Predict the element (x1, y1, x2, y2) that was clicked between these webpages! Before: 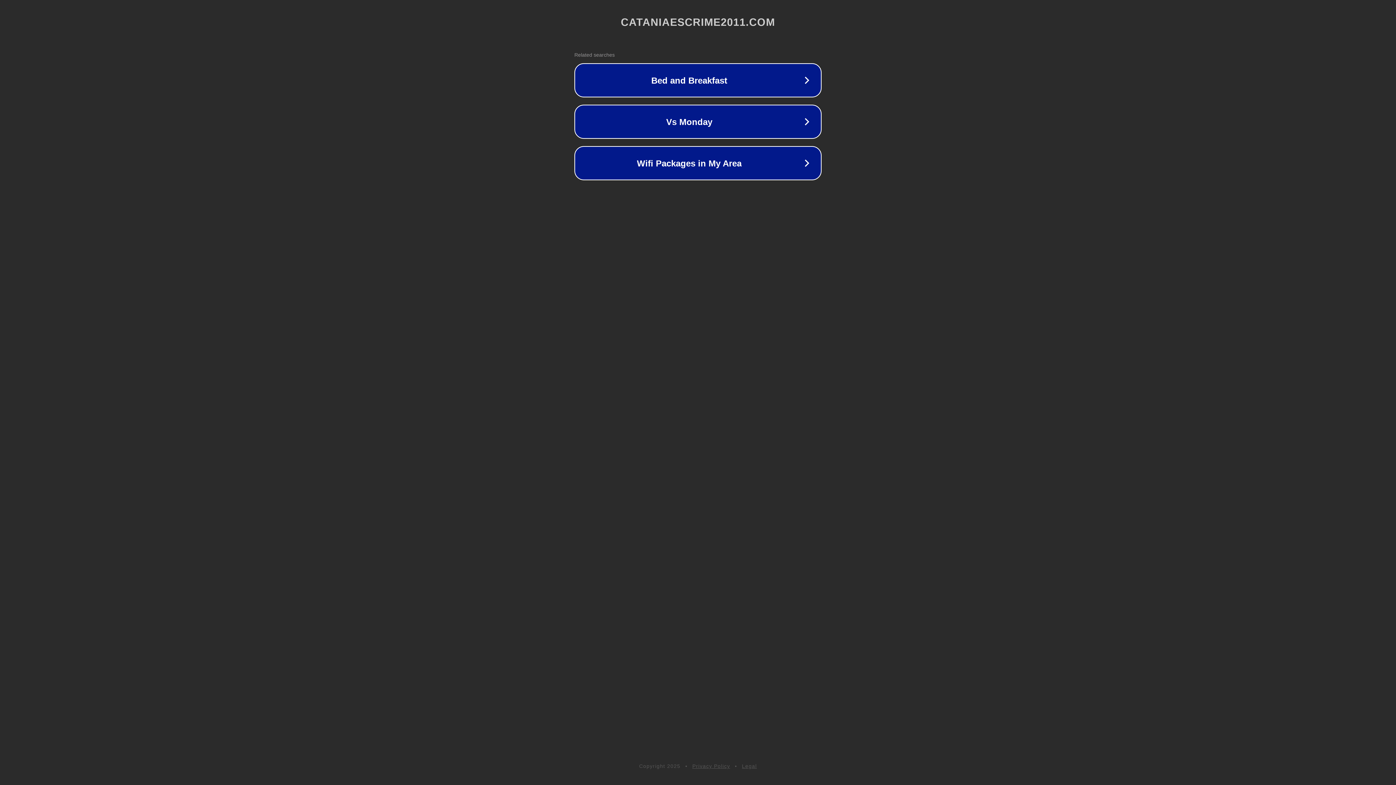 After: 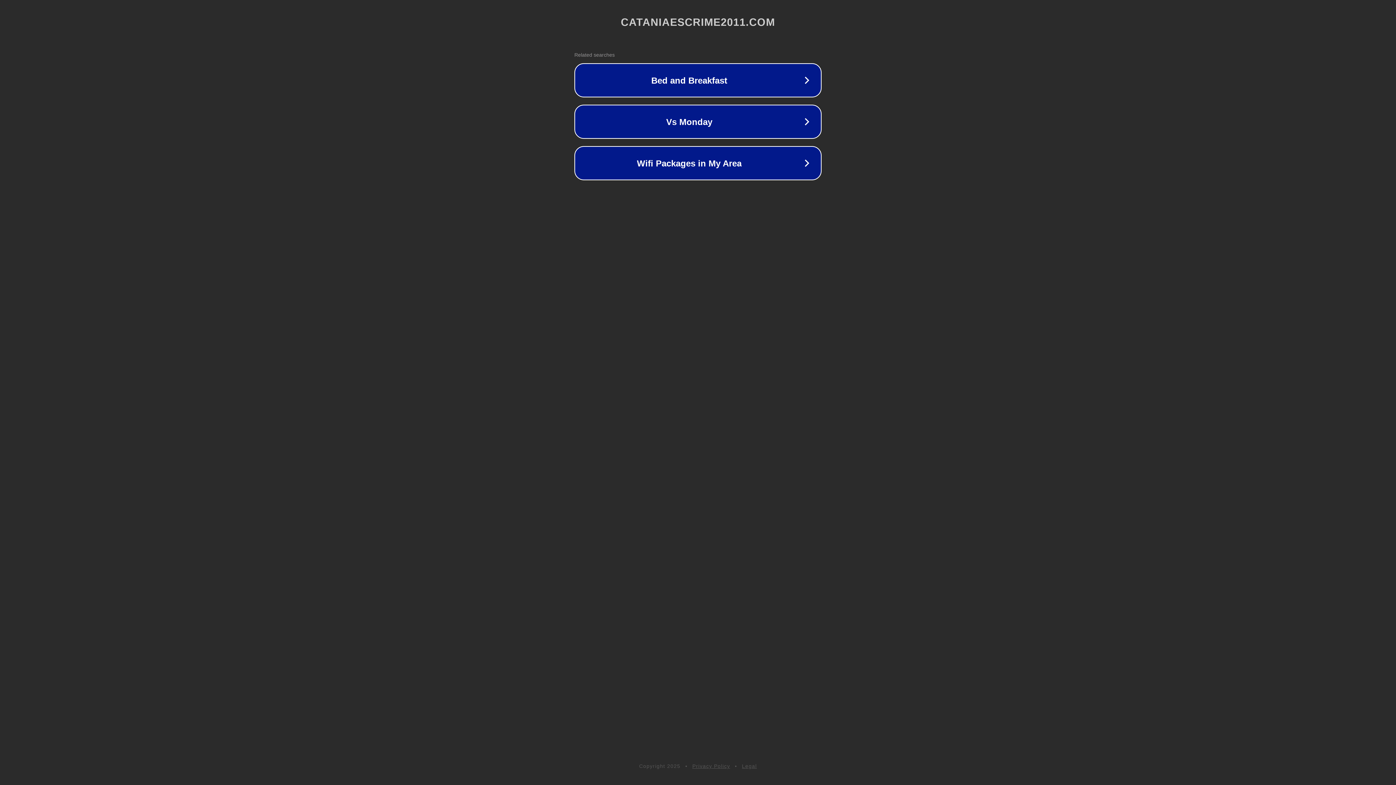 Action: bbox: (742, 763, 757, 769) label: Legal